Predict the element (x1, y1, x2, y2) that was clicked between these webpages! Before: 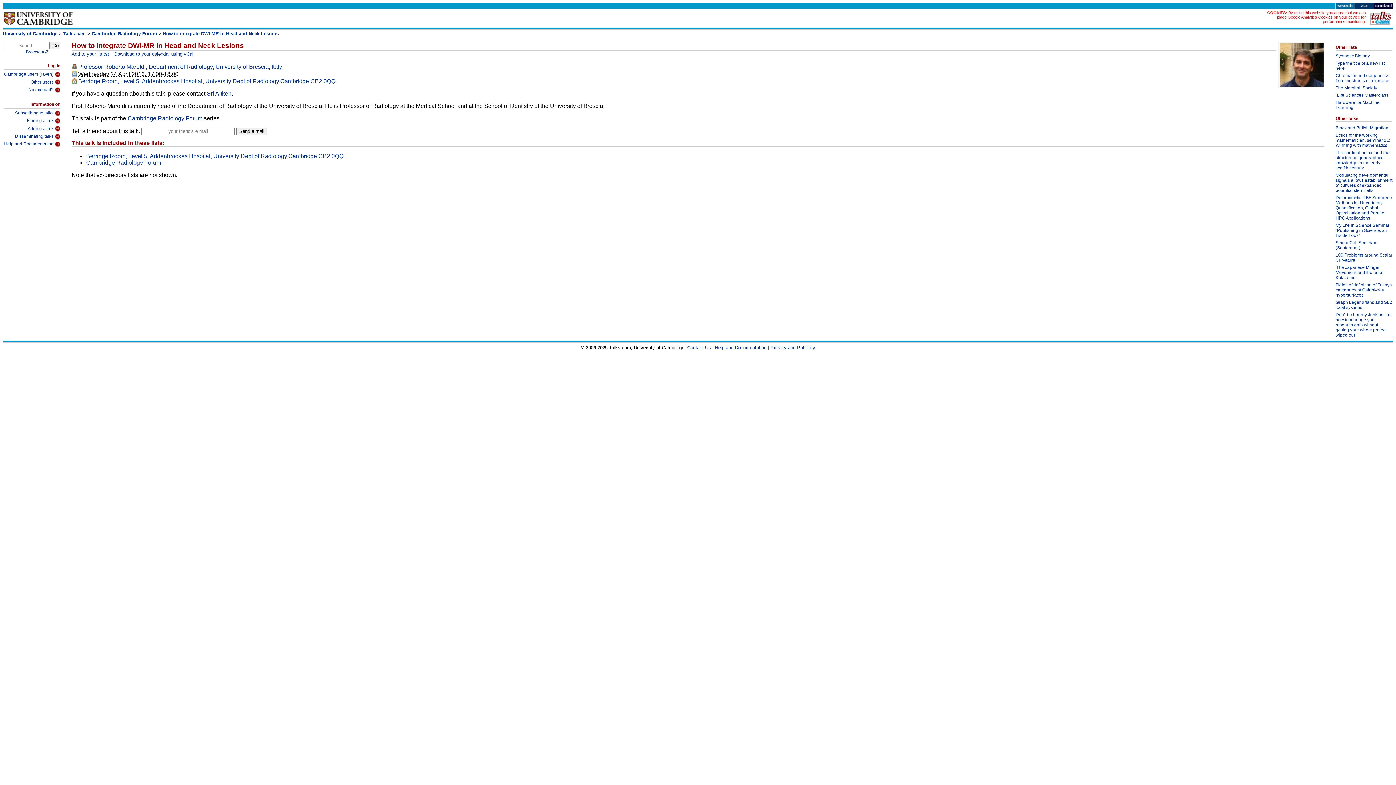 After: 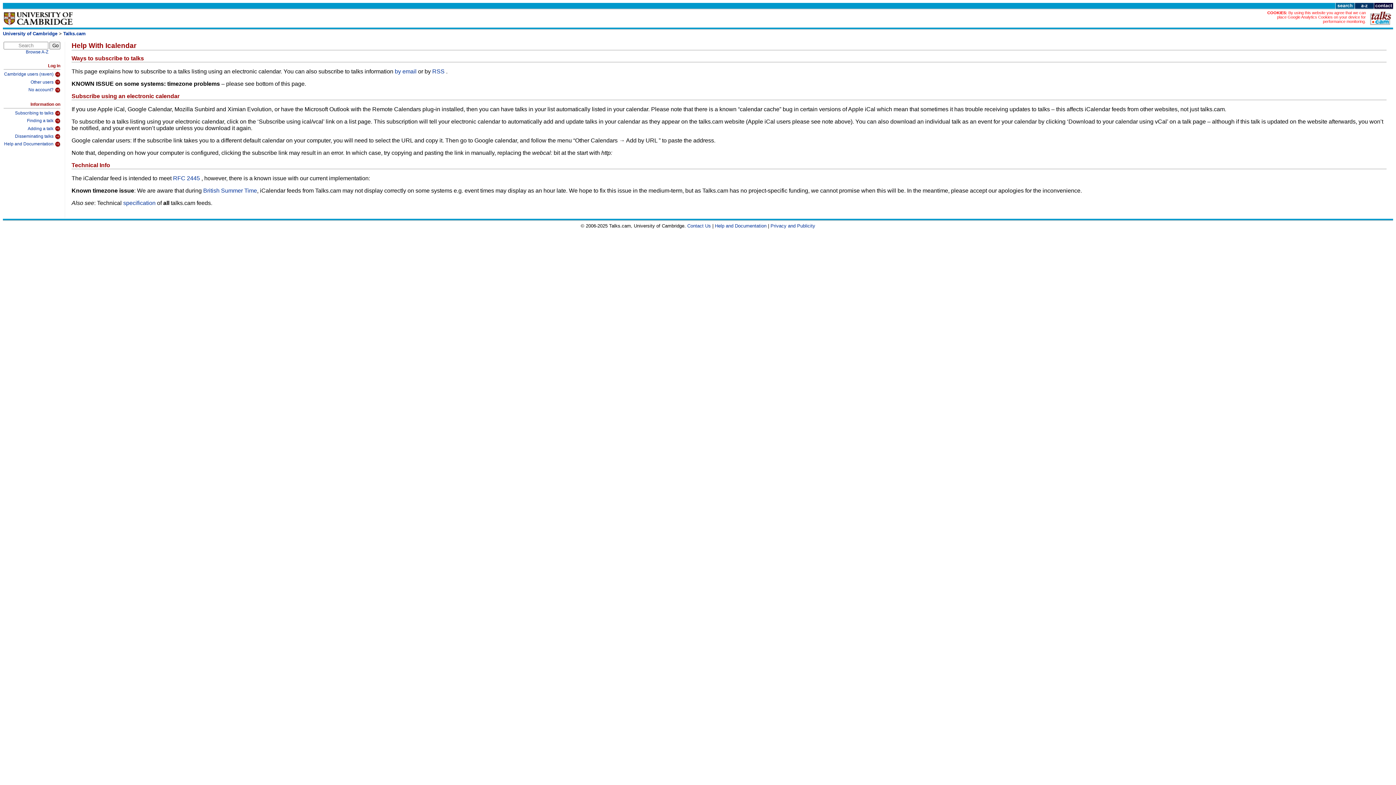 Action: label: Subscribing to talks bbox: (3, 108, 60, 116)